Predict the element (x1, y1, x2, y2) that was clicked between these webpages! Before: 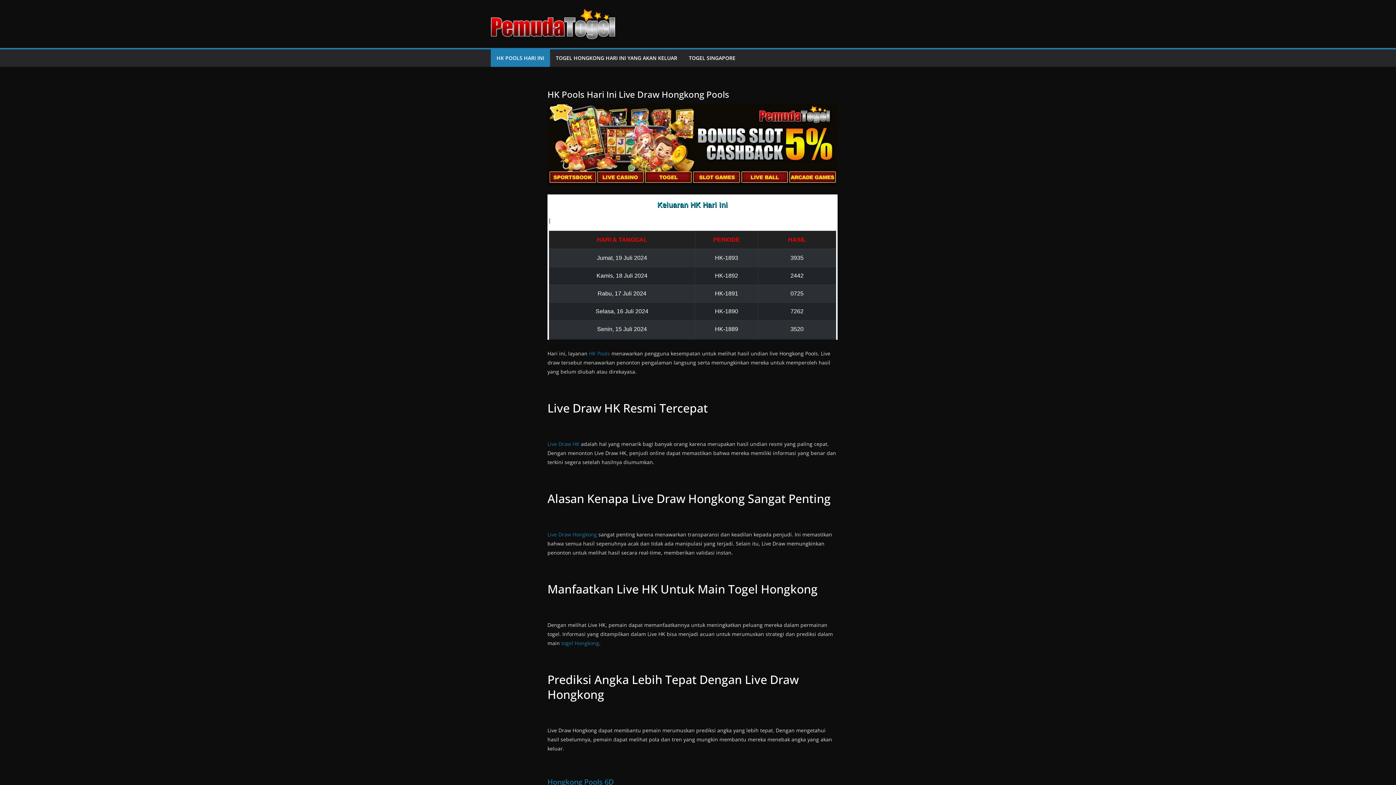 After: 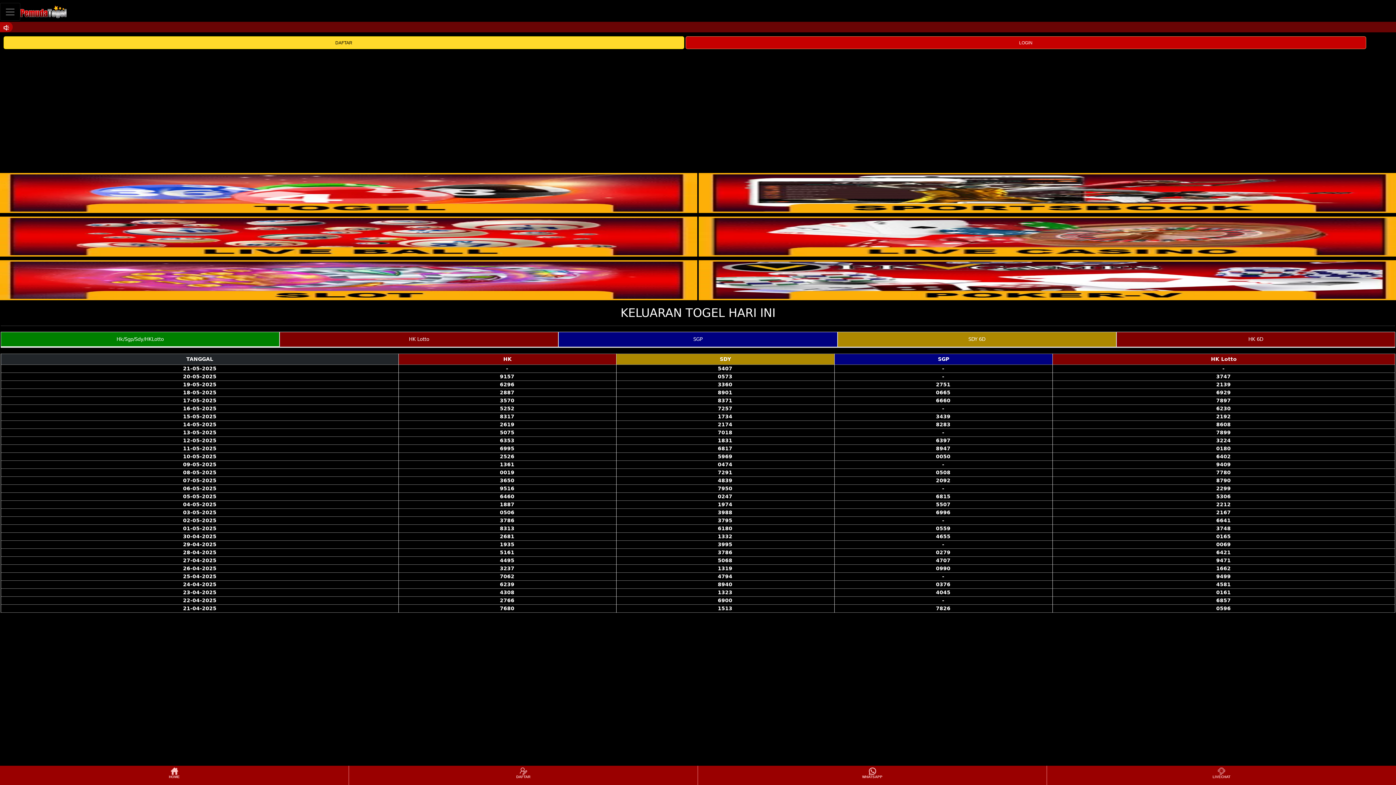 Action: bbox: (561, 639, 599, 646) label: togel Hongkong